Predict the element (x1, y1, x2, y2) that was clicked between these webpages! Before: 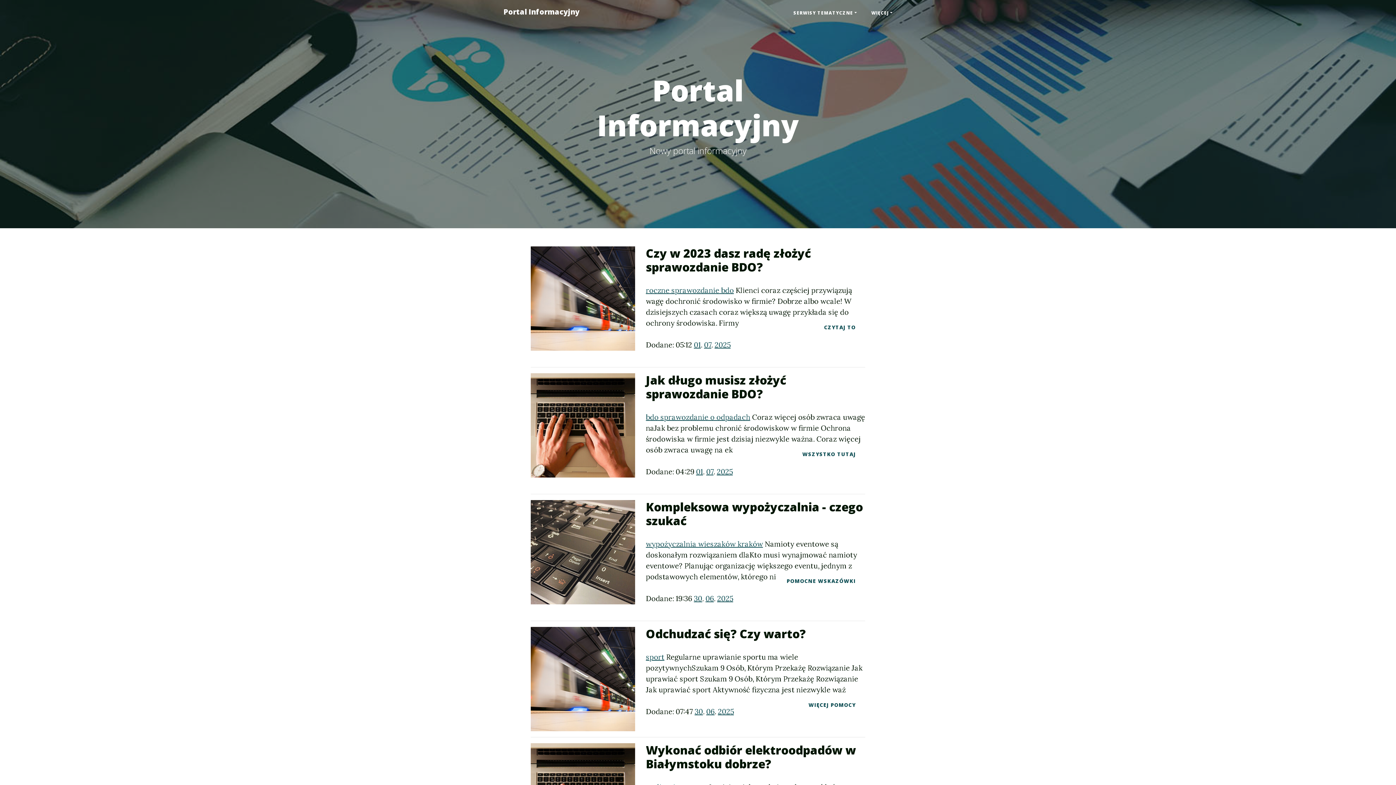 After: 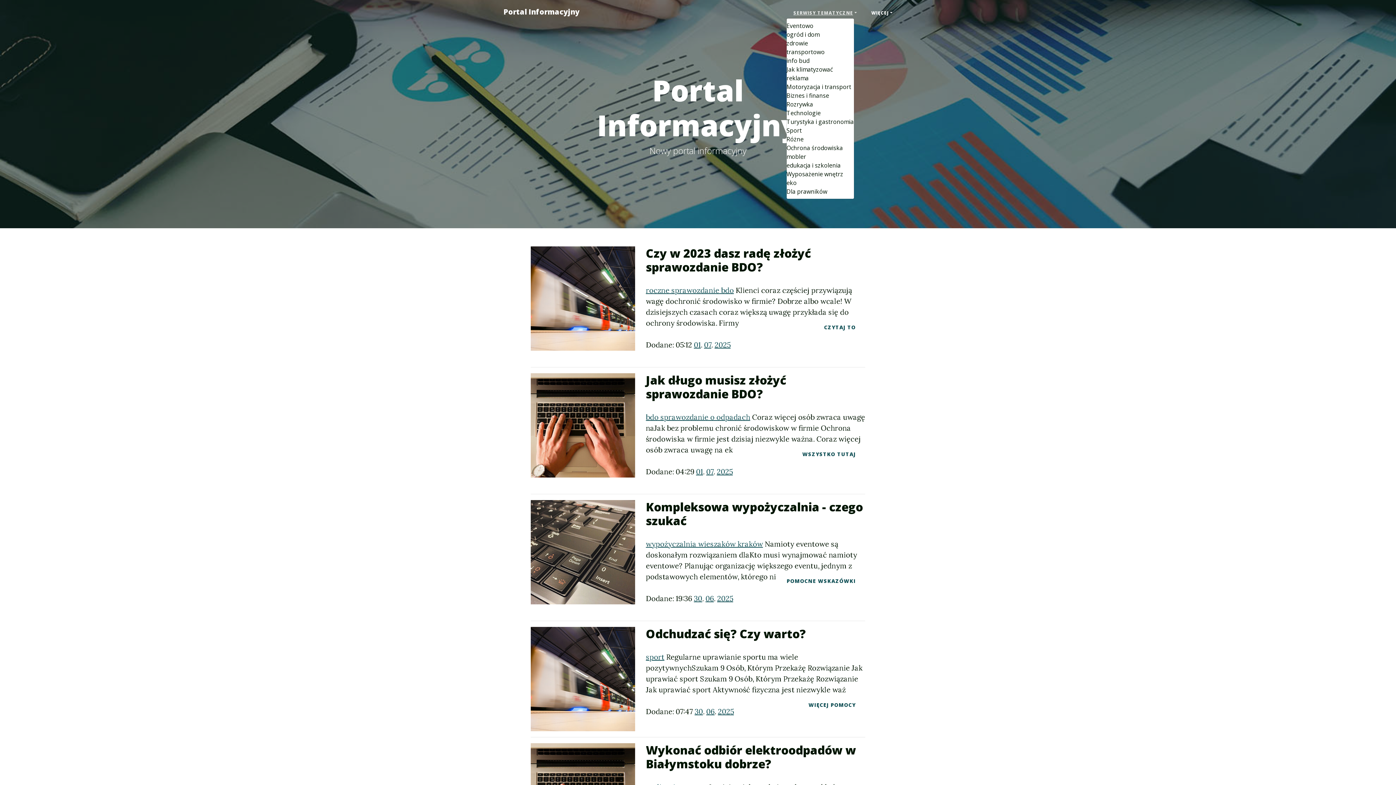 Action: bbox: (786, 6, 864, 19) label: SERWISY TEMATYCZNE